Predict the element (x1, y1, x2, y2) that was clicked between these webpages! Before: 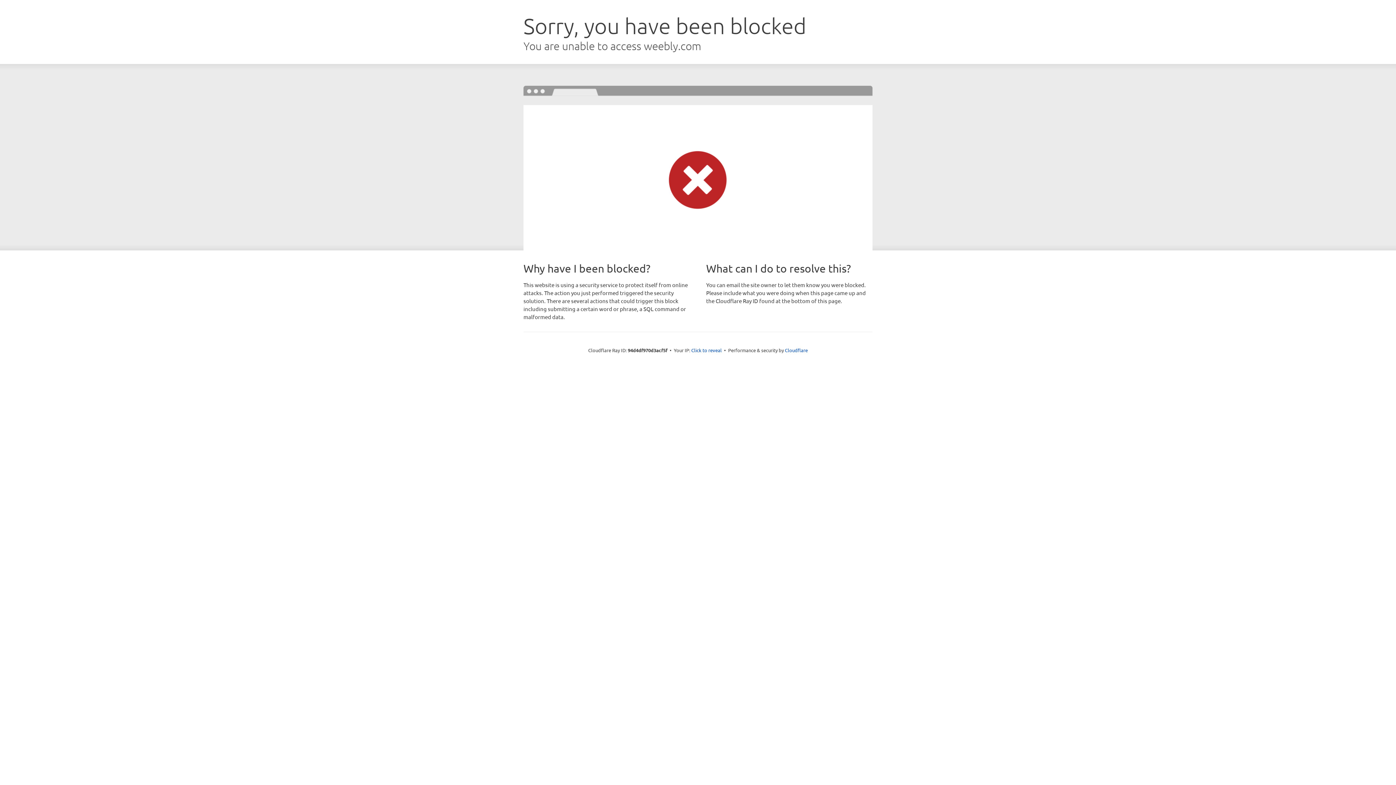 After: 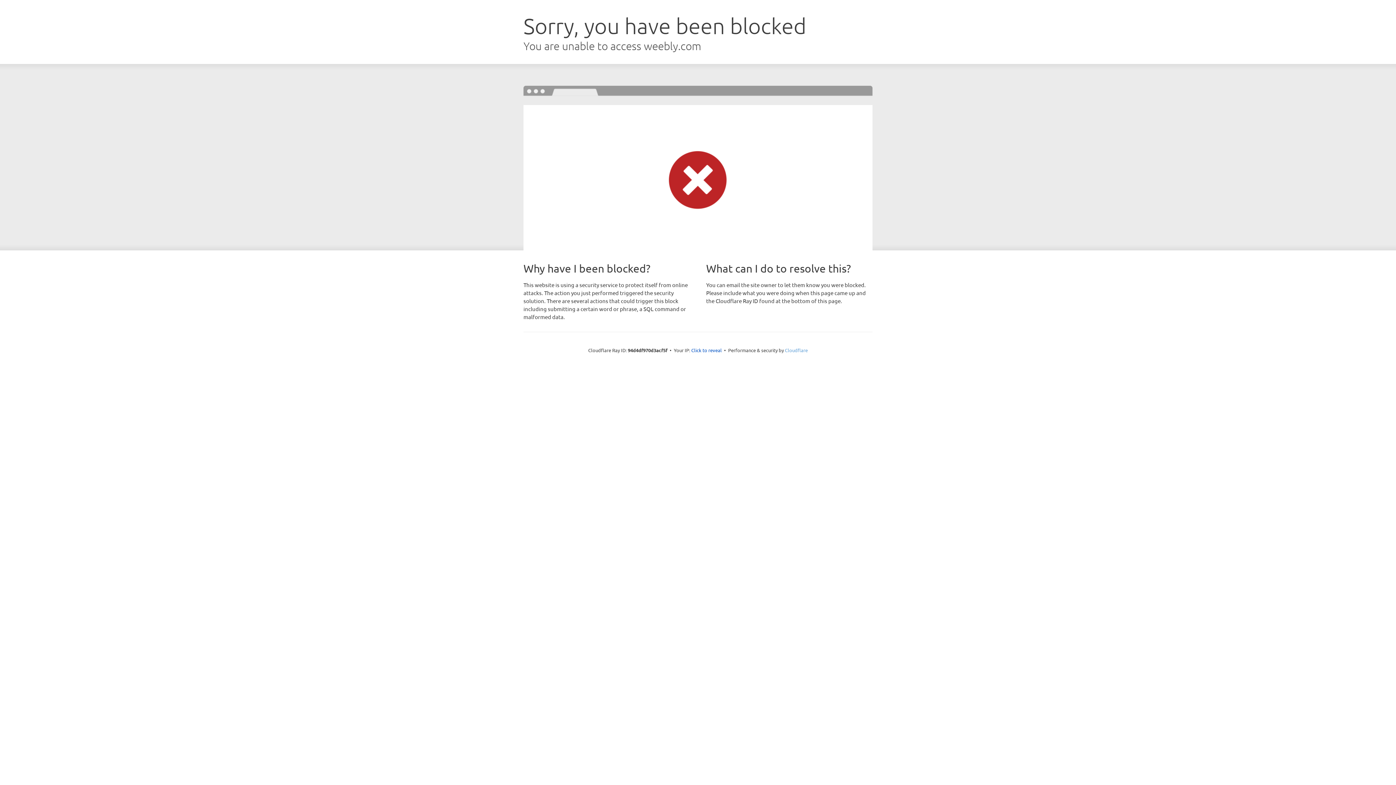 Action: label: Cloudflare bbox: (785, 347, 808, 353)